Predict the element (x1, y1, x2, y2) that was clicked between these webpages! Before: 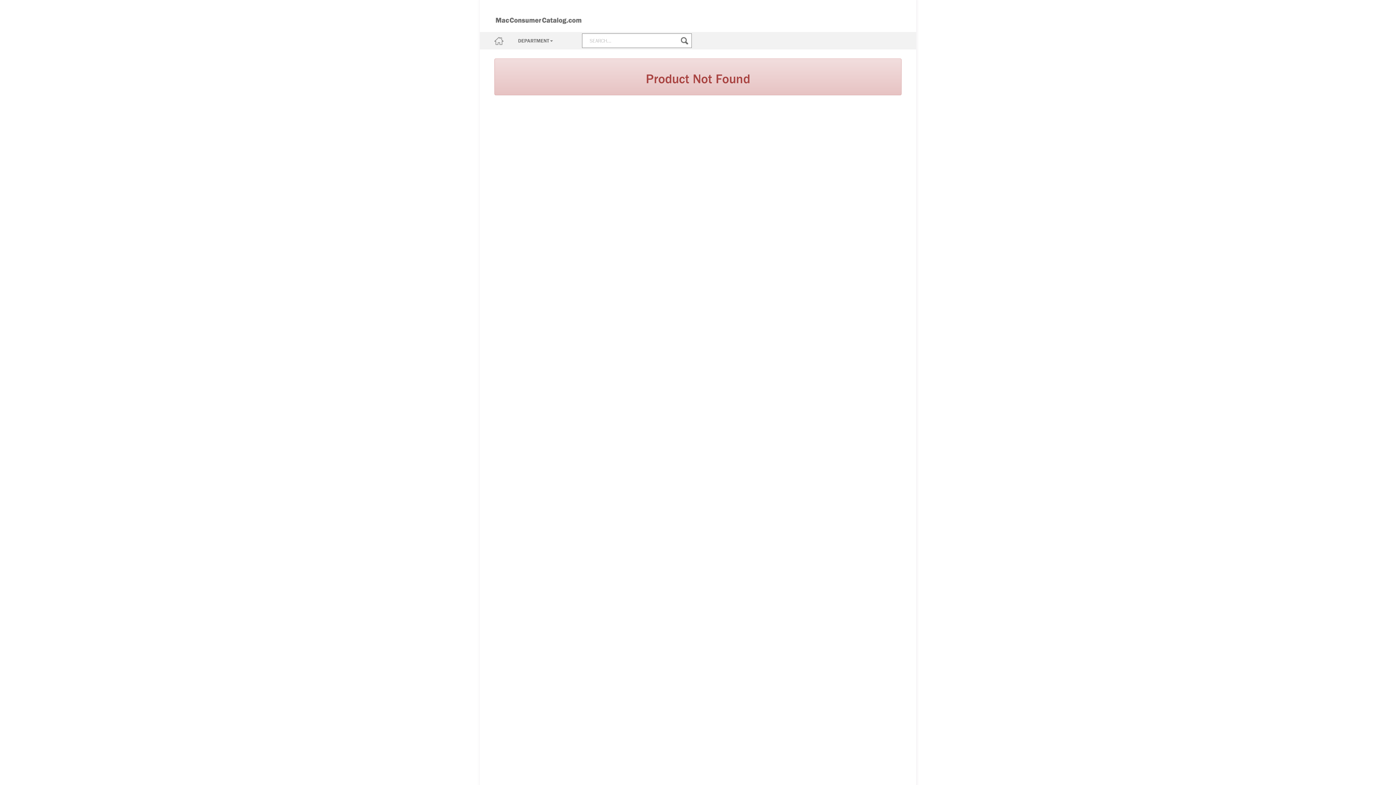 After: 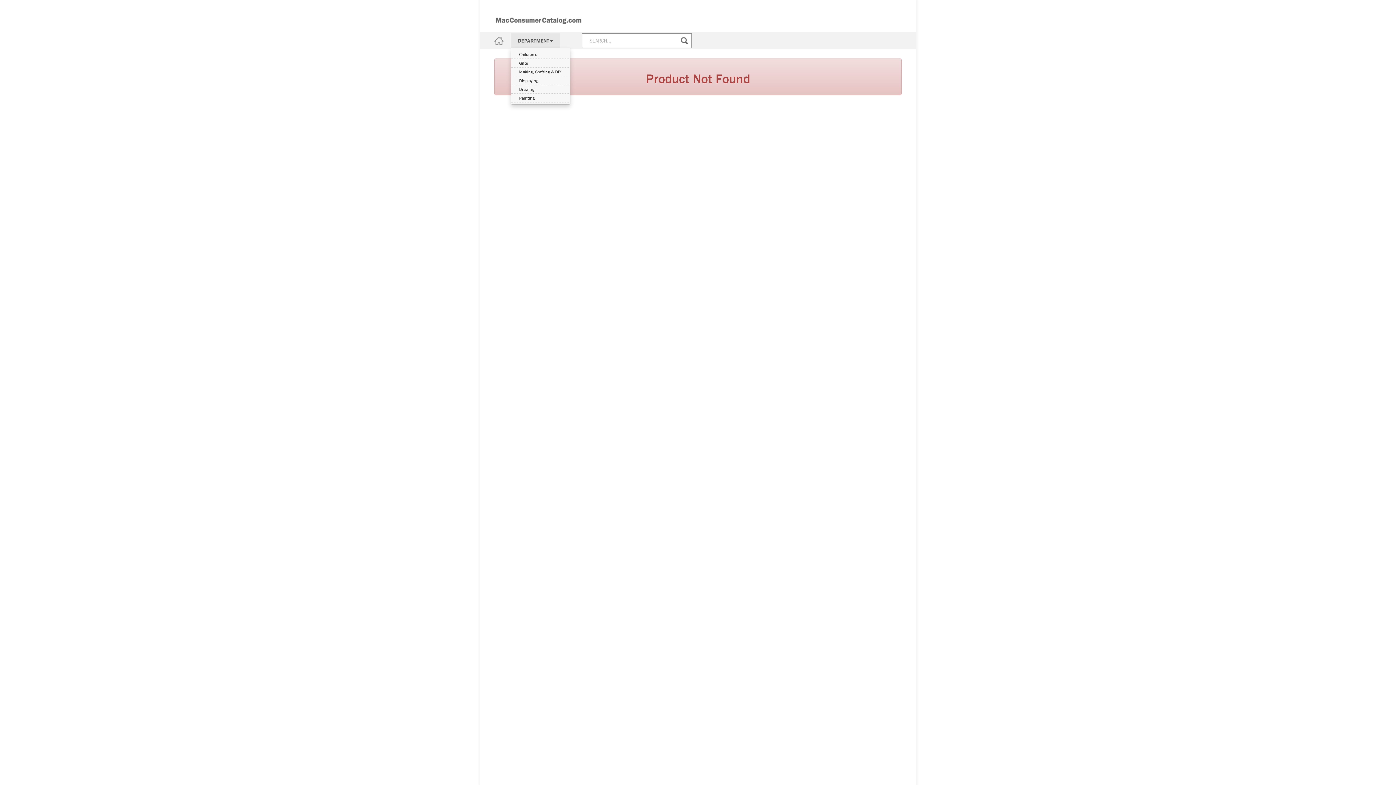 Action: label: DEPARTMENT bbox: (510, 33, 560, 47)